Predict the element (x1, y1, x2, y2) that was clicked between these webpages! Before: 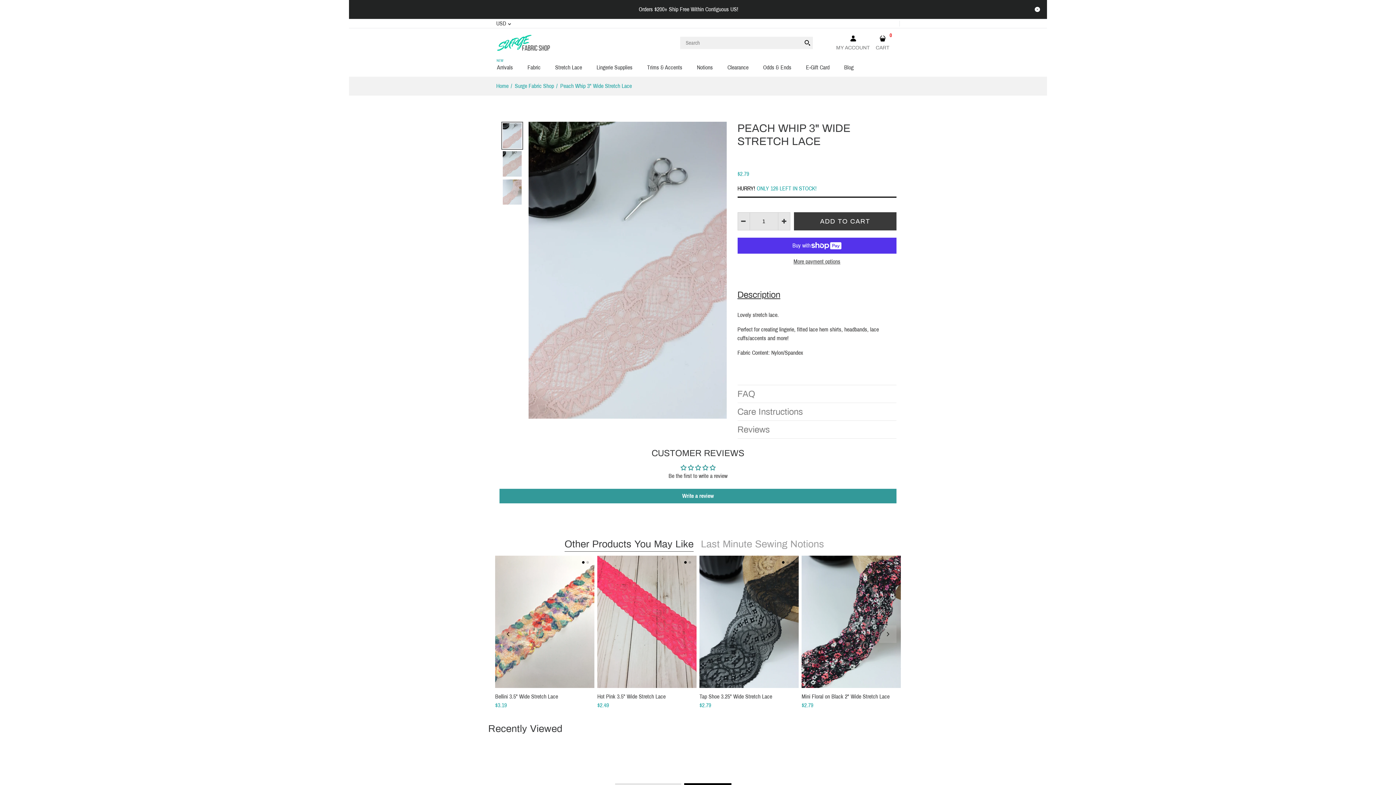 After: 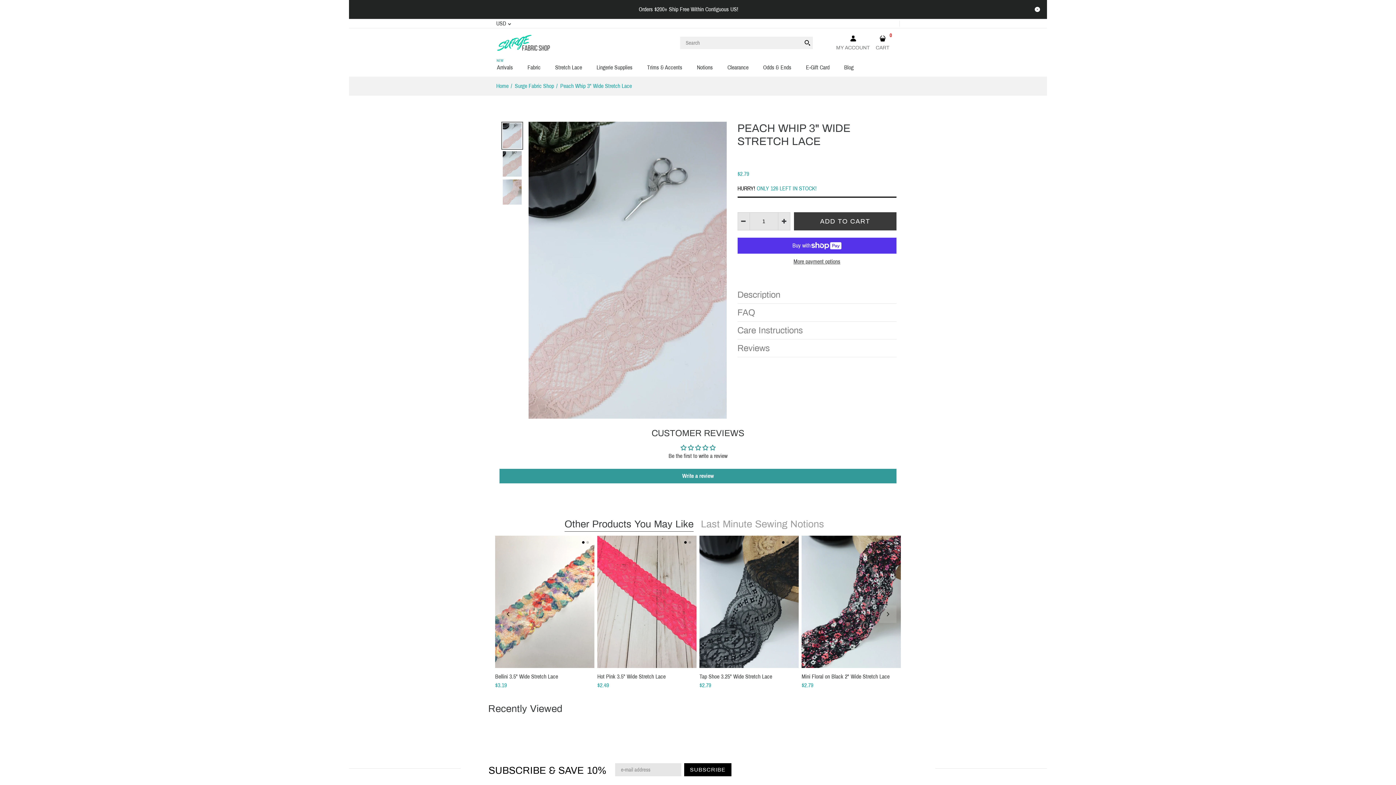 Action: bbox: (737, 286, 896, 303) label: Description